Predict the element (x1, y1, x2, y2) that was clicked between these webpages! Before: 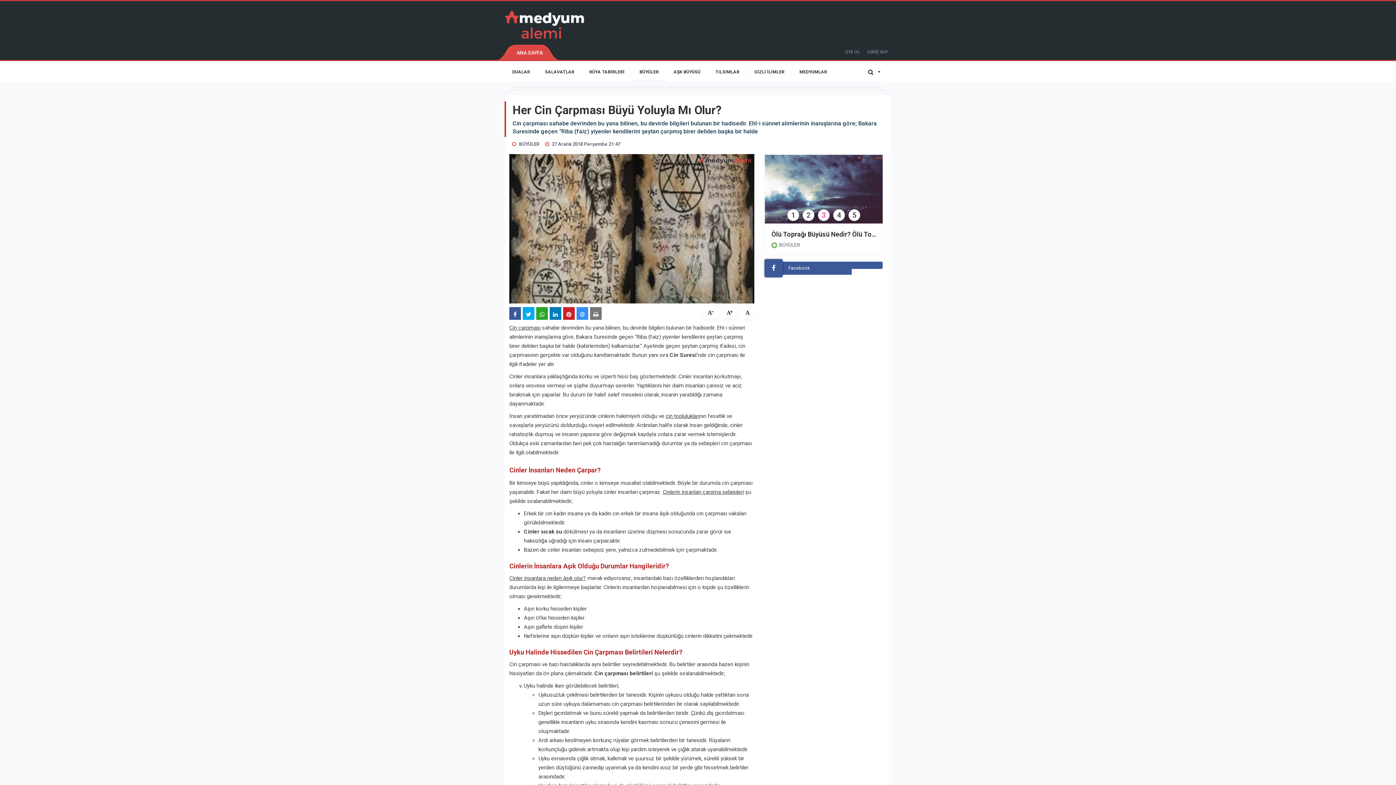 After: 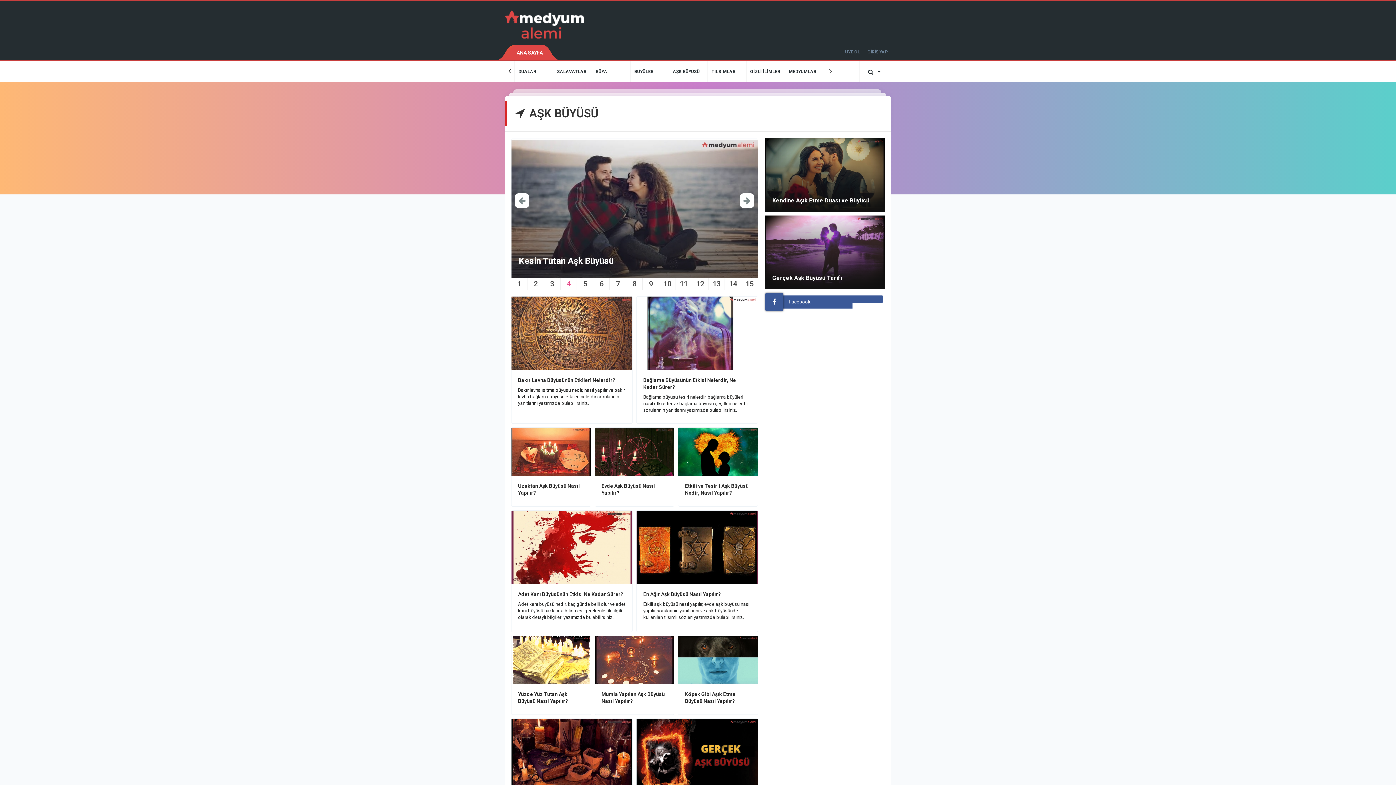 Action: label: AŞK BÜYÜSÜ bbox: (666, 61, 708, 81)